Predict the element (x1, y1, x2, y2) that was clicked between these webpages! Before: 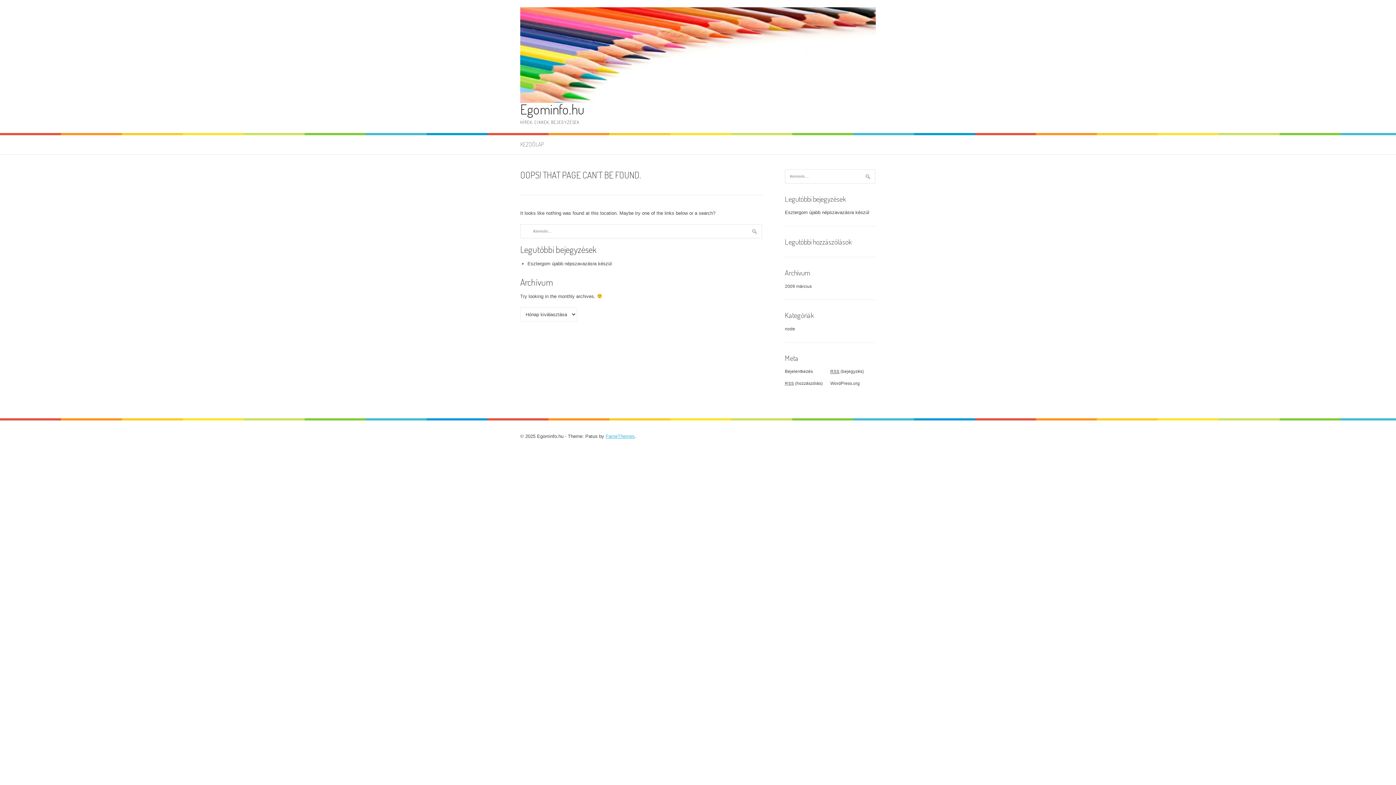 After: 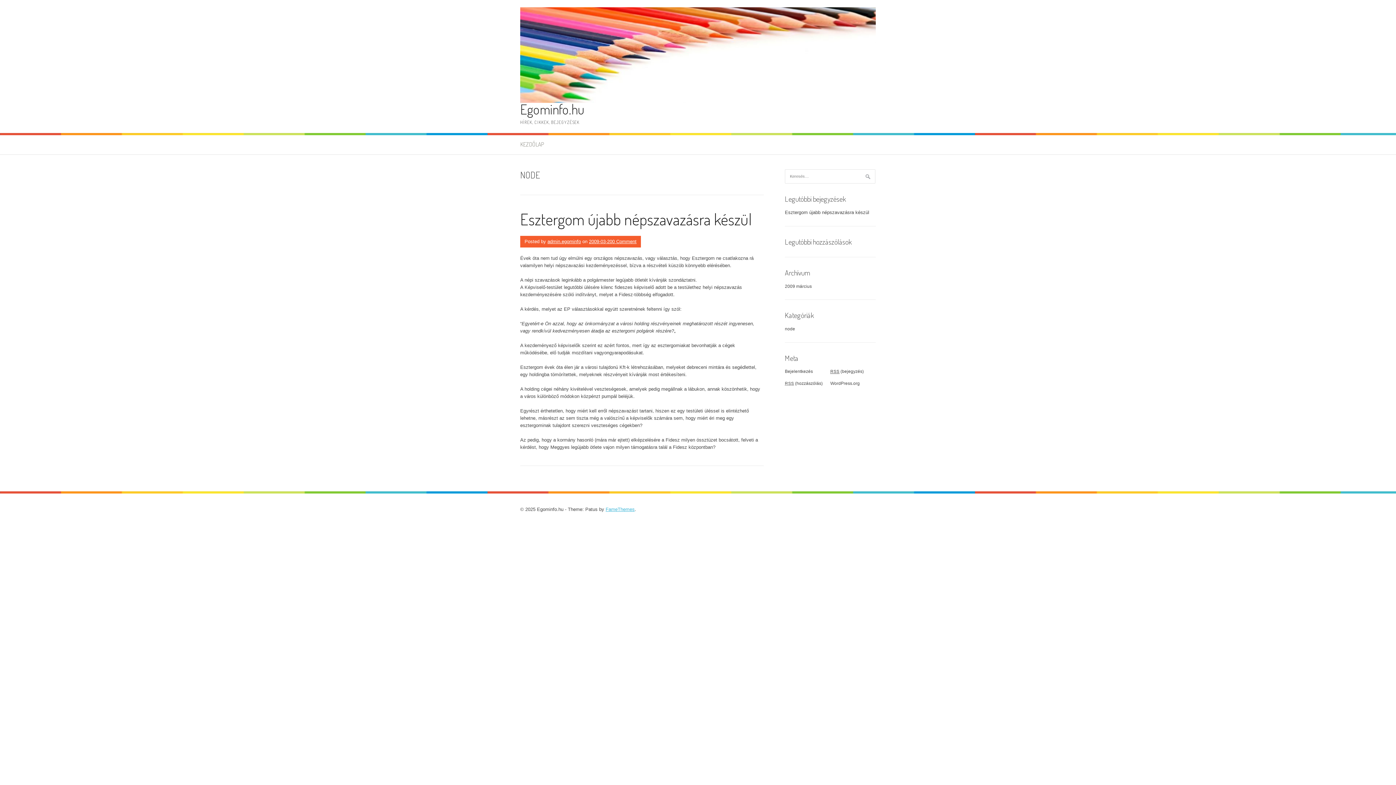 Action: label: node bbox: (785, 326, 795, 331)